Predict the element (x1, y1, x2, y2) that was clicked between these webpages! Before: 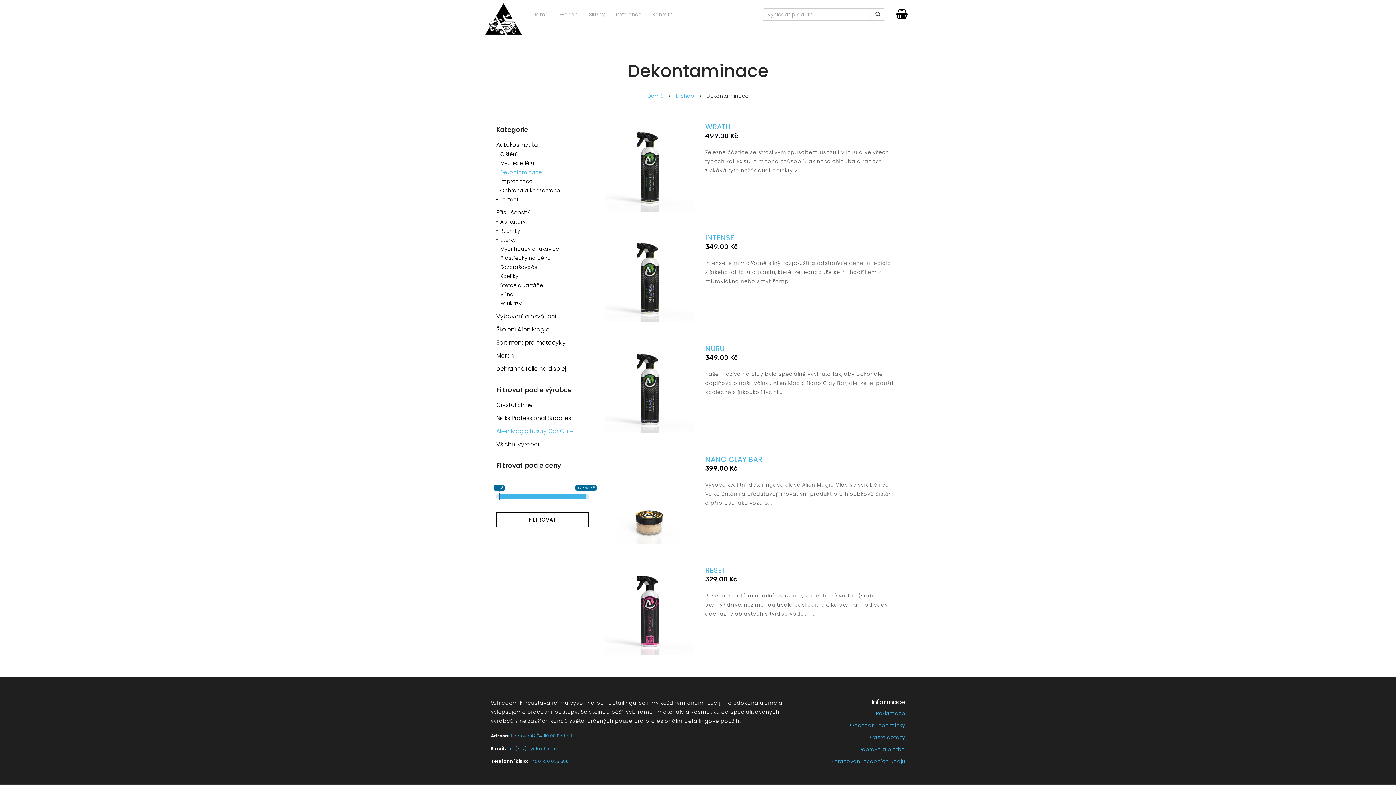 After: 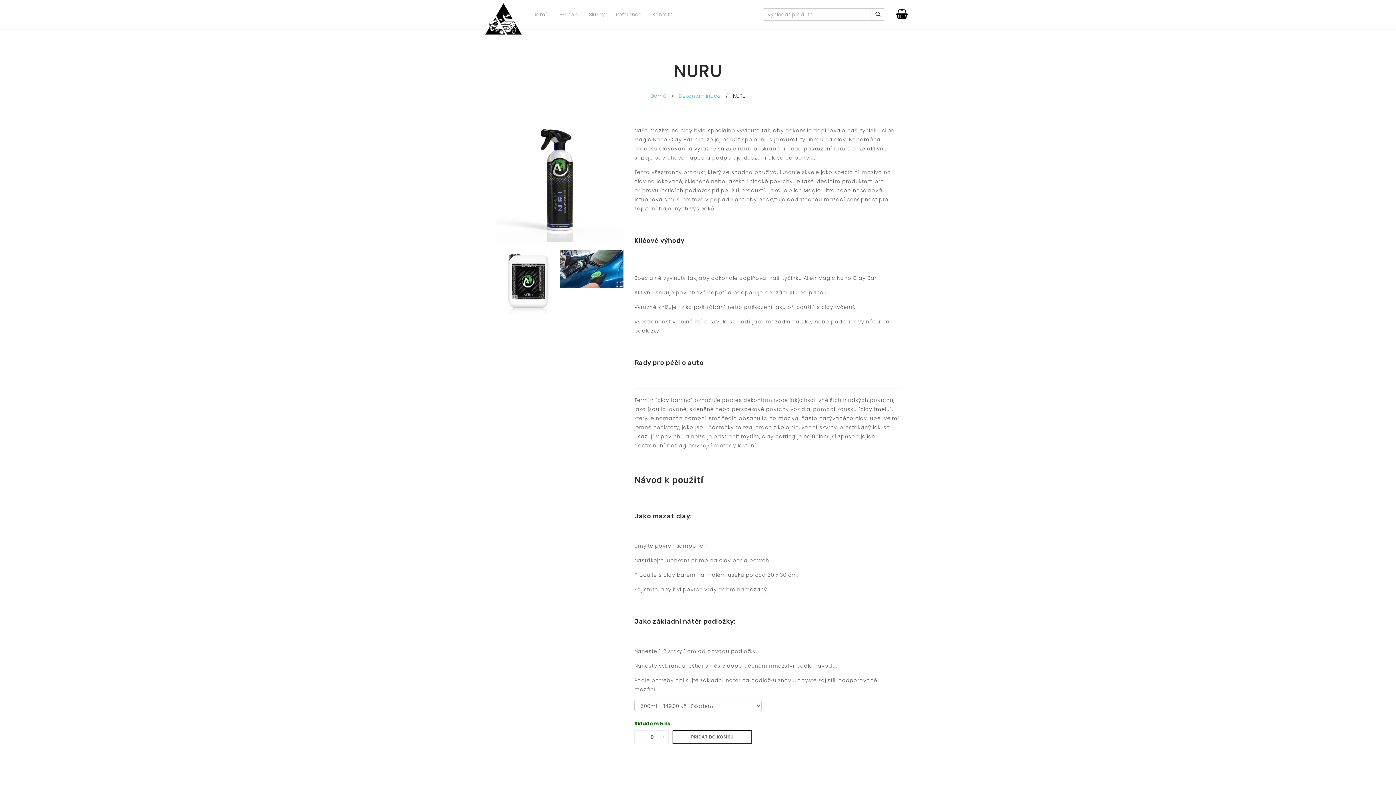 Action: bbox: (605, 344, 694, 433)